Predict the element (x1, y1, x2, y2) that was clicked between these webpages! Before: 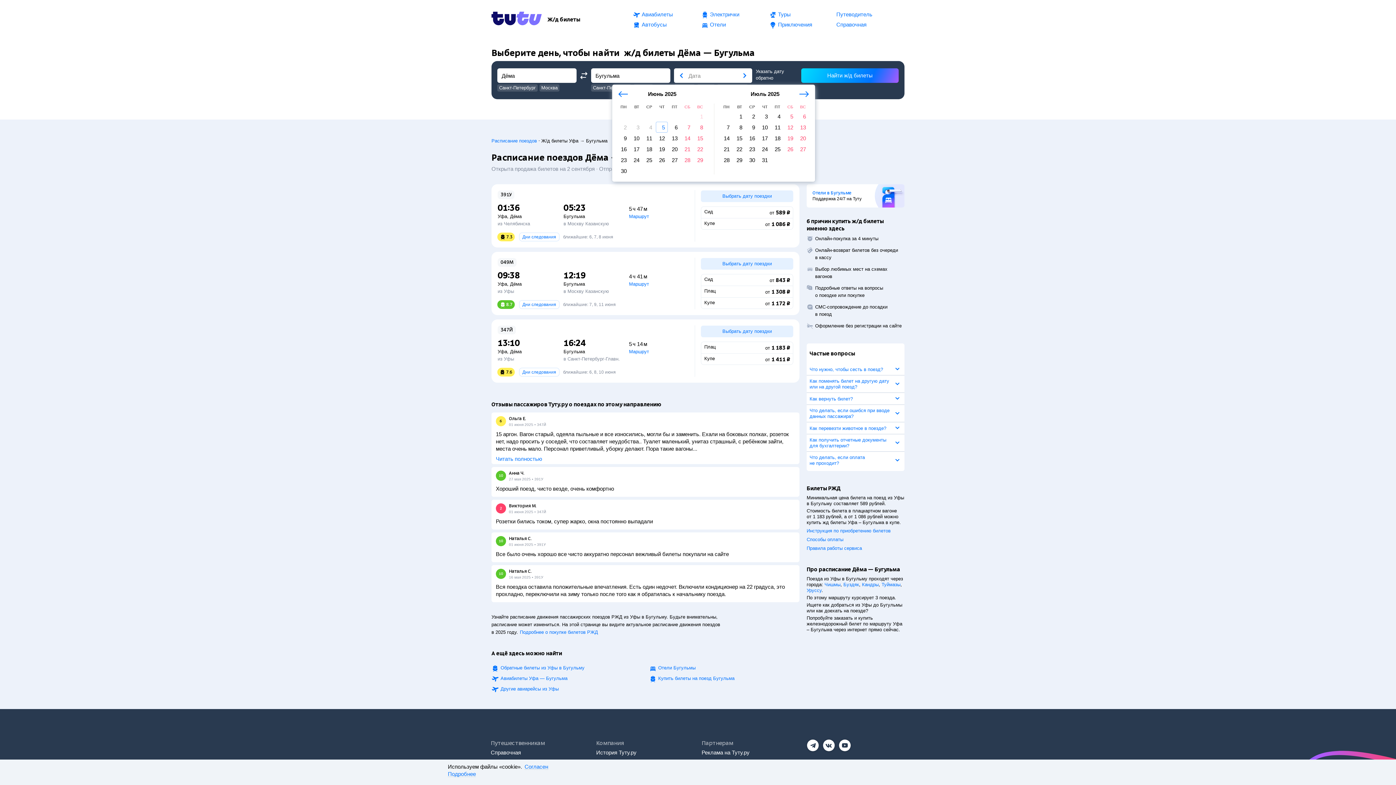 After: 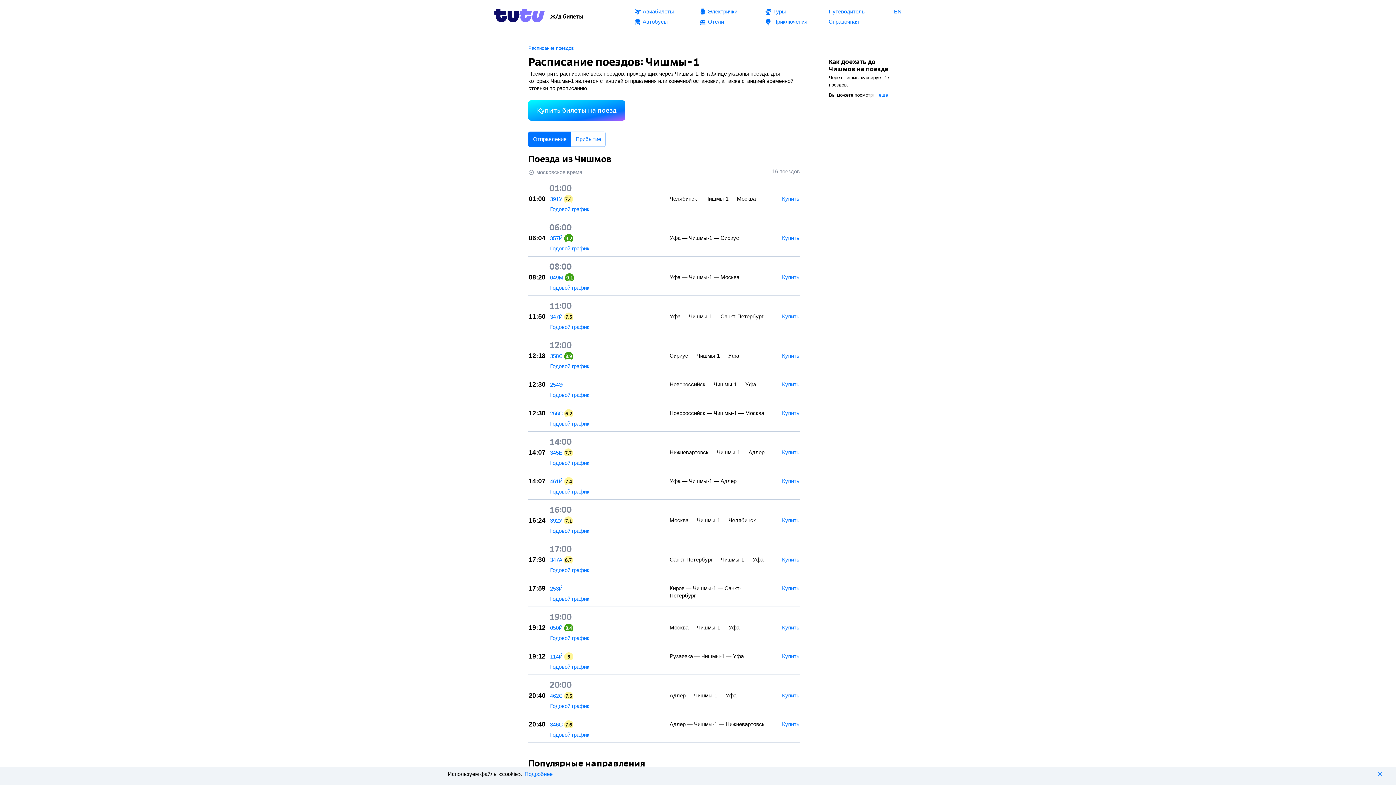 Action: bbox: (824, 582, 840, 587) label: Чишмы